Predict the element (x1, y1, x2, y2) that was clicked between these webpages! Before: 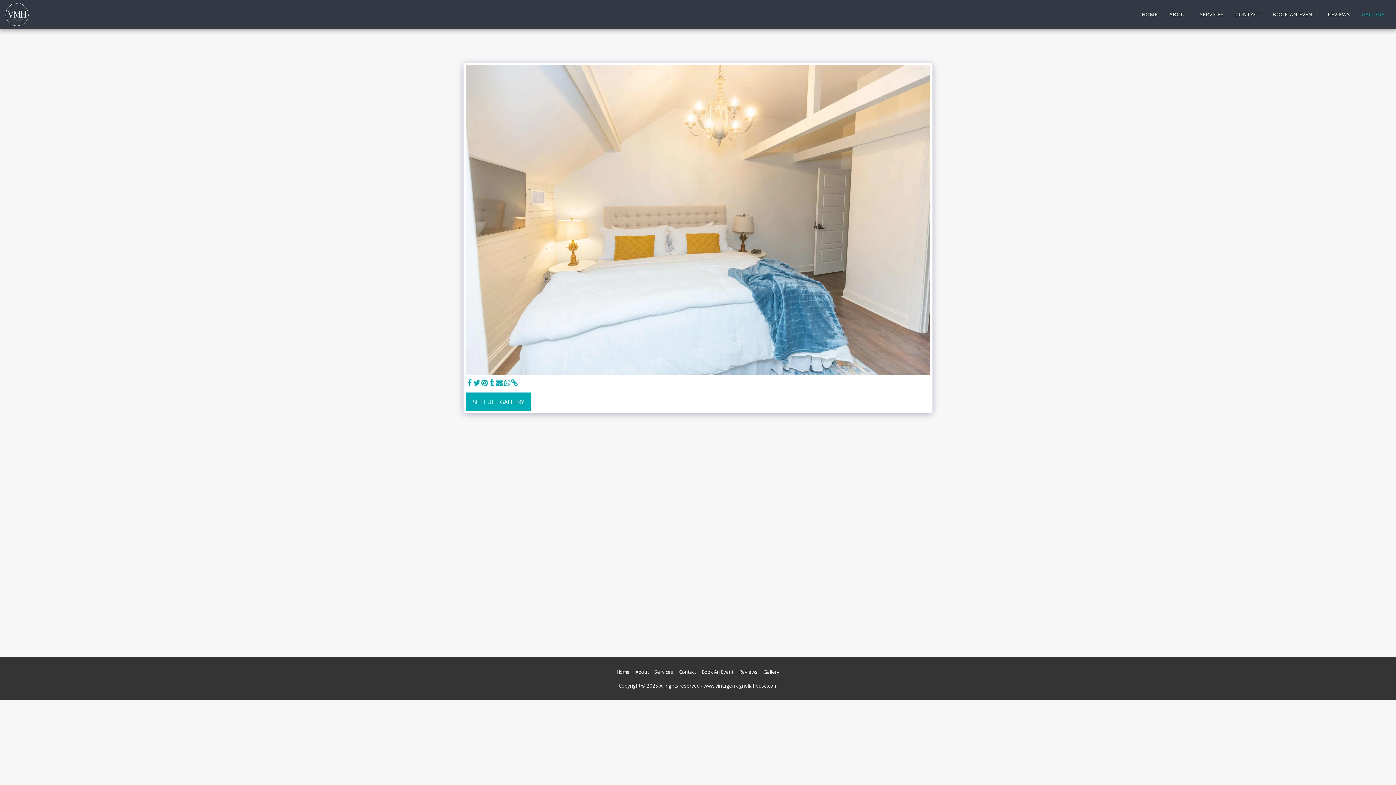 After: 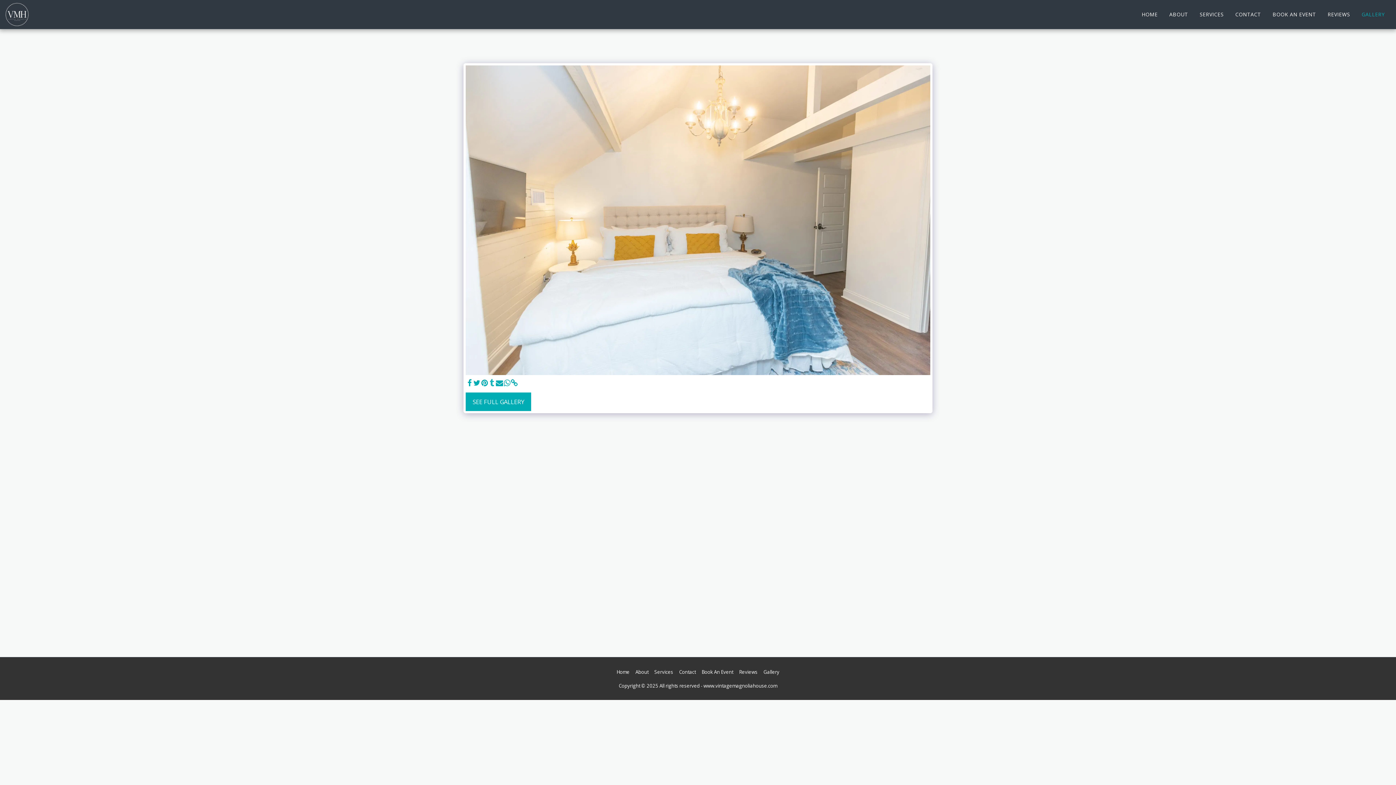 Action: label:   bbox: (488, 379, 495, 387)